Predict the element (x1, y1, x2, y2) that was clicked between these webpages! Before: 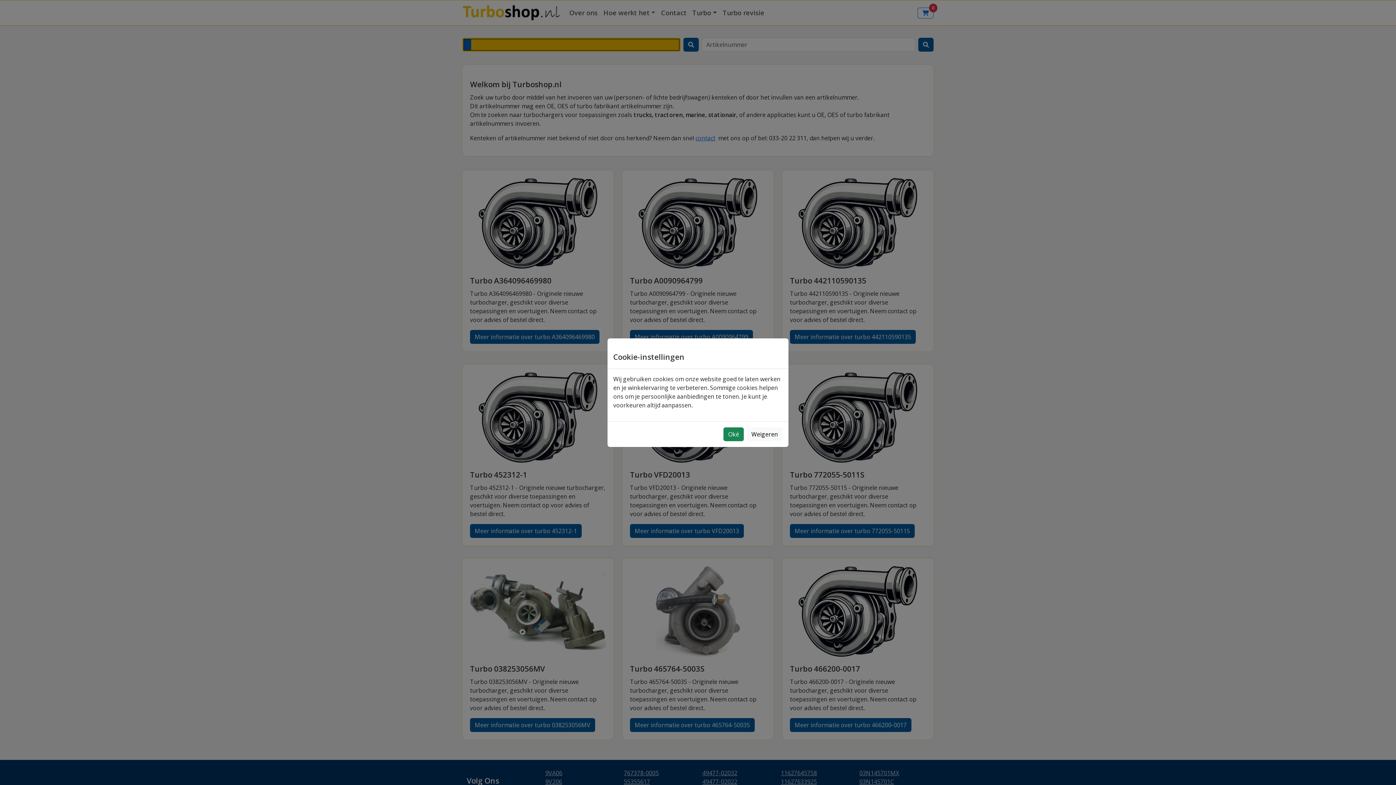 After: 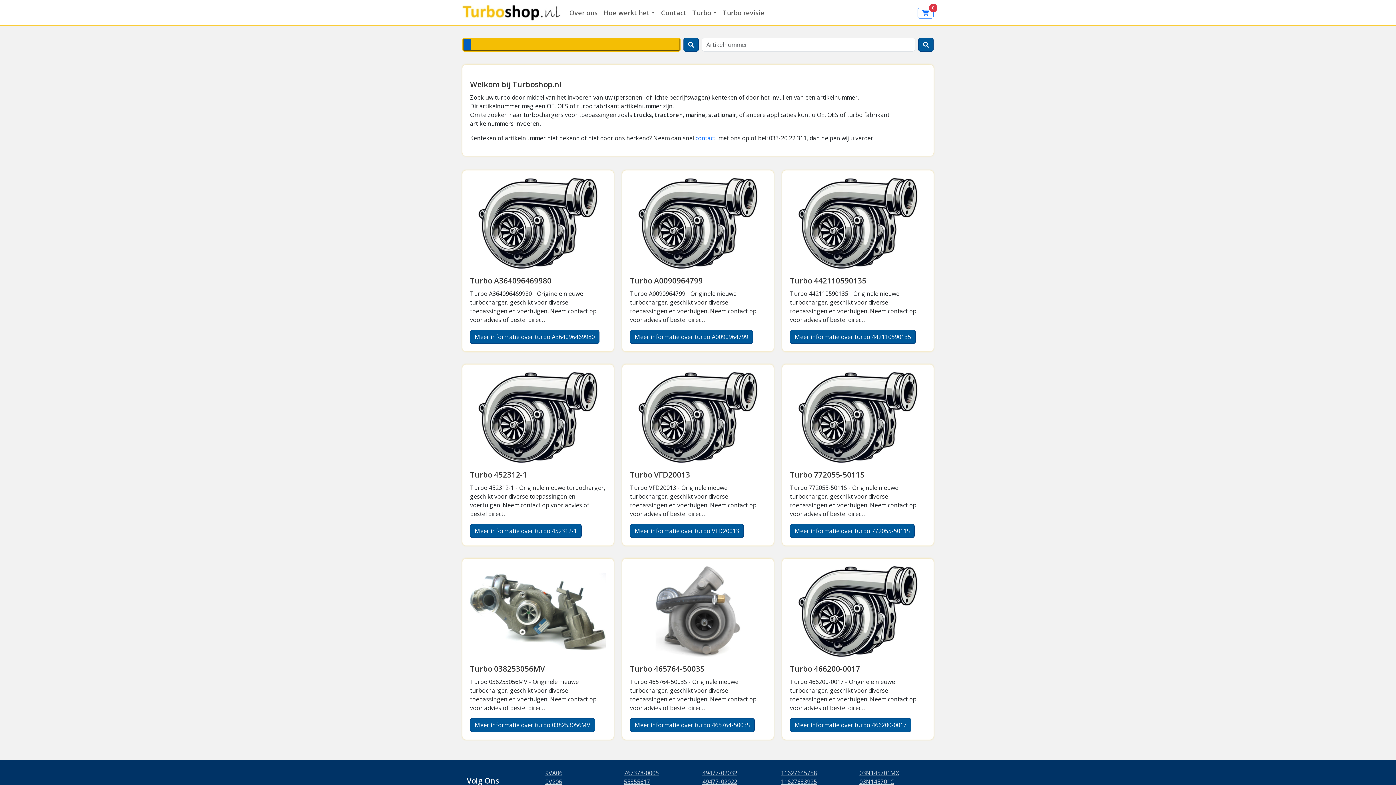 Action: label: Oké bbox: (723, 427, 744, 441)